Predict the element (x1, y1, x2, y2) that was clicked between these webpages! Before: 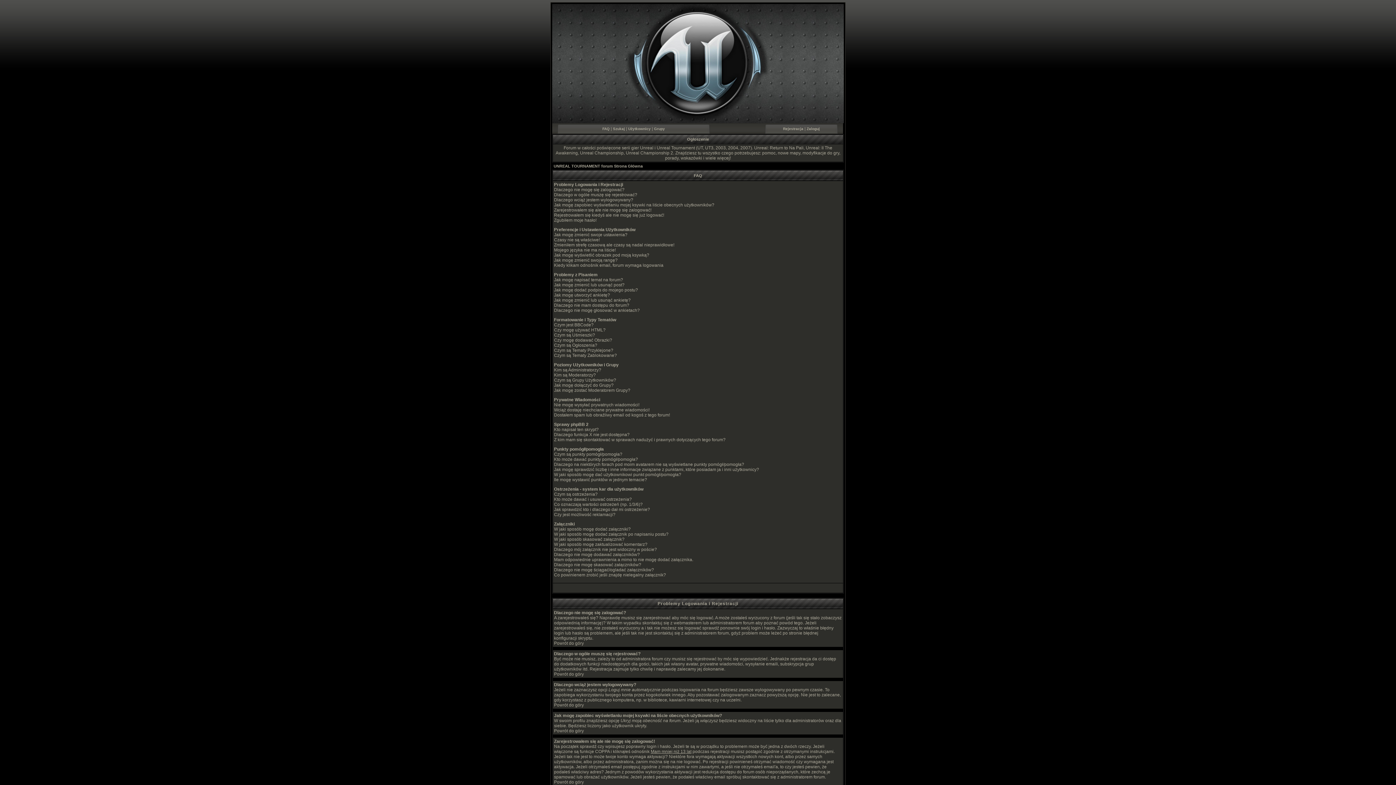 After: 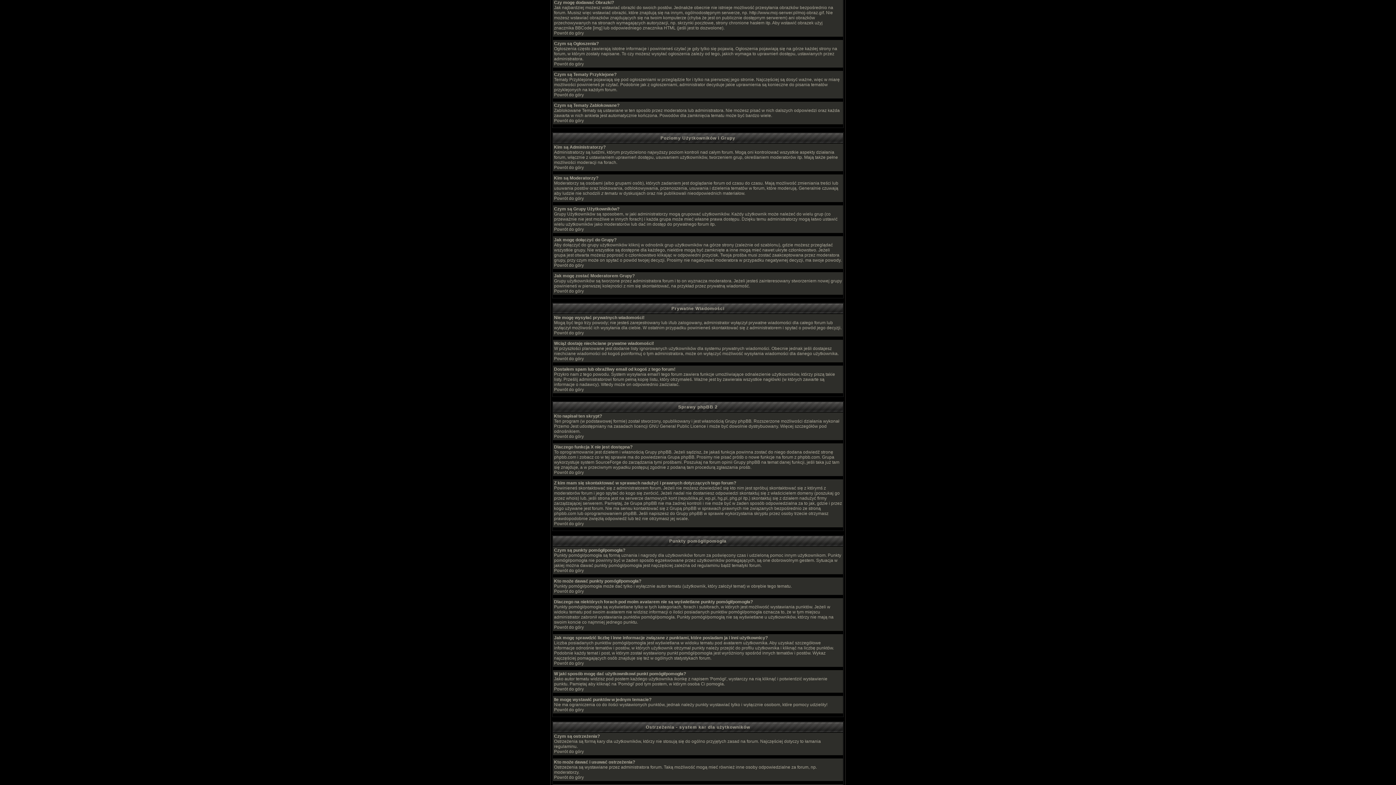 Action: label: Czy mogę dodawać Obrazki? bbox: (554, 337, 612, 342)